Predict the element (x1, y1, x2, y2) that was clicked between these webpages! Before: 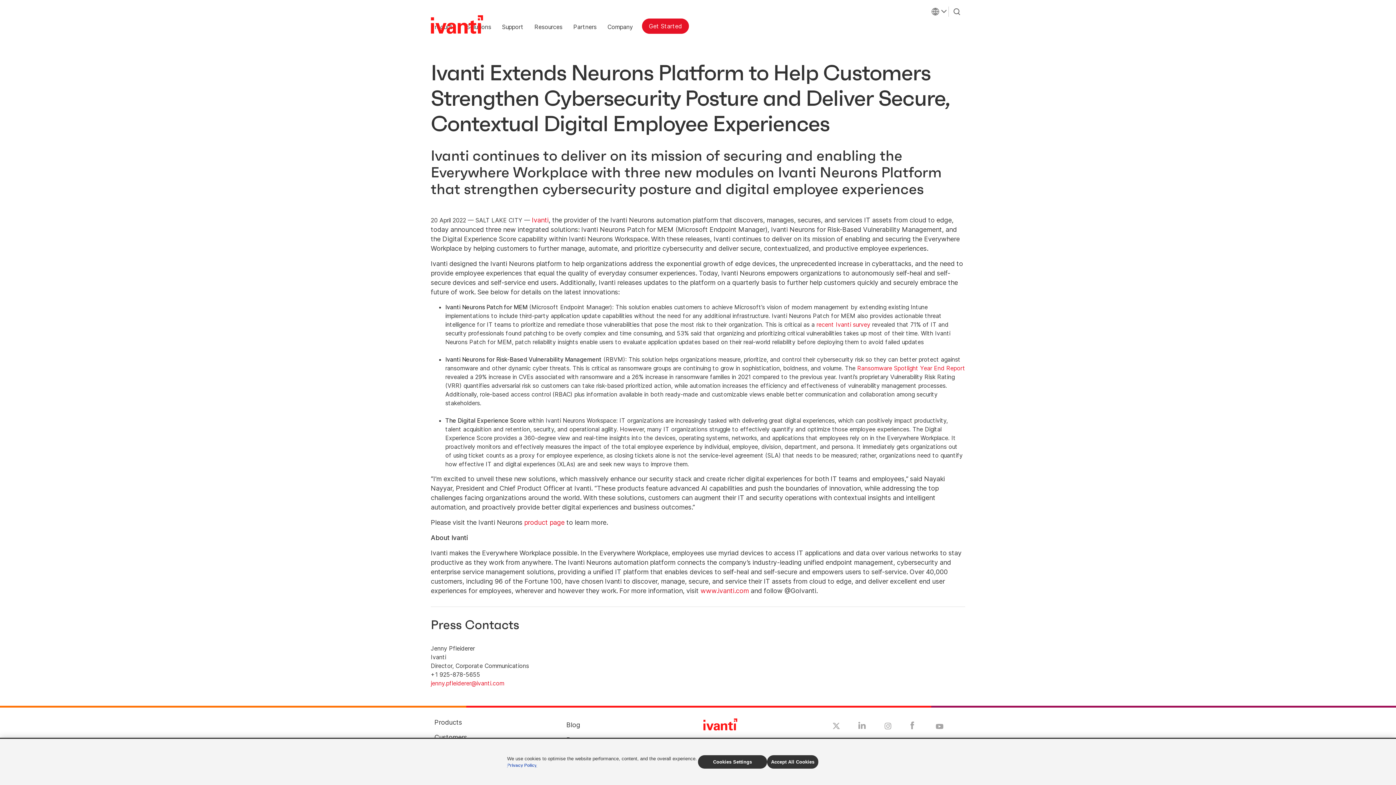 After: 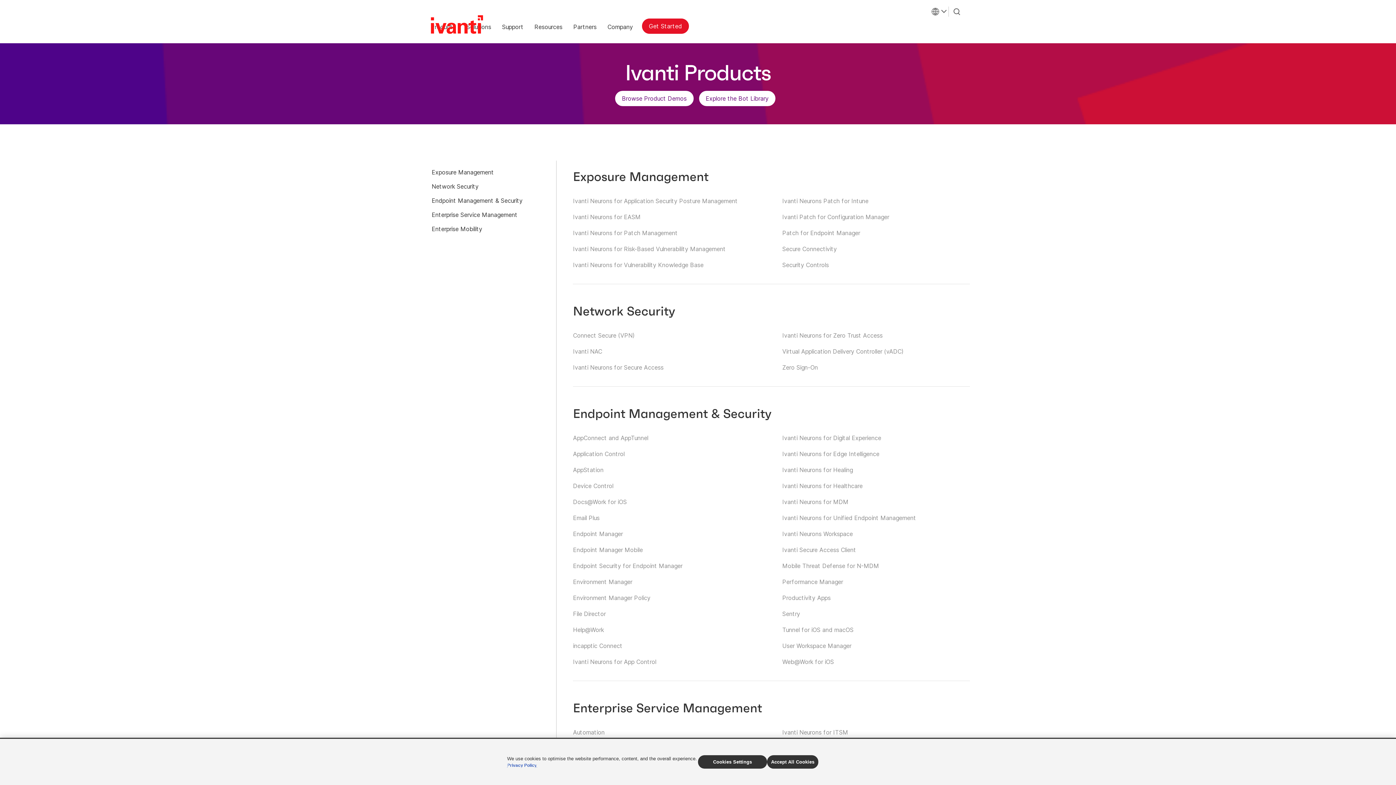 Action: bbox: (434, 718, 462, 727) label: Products